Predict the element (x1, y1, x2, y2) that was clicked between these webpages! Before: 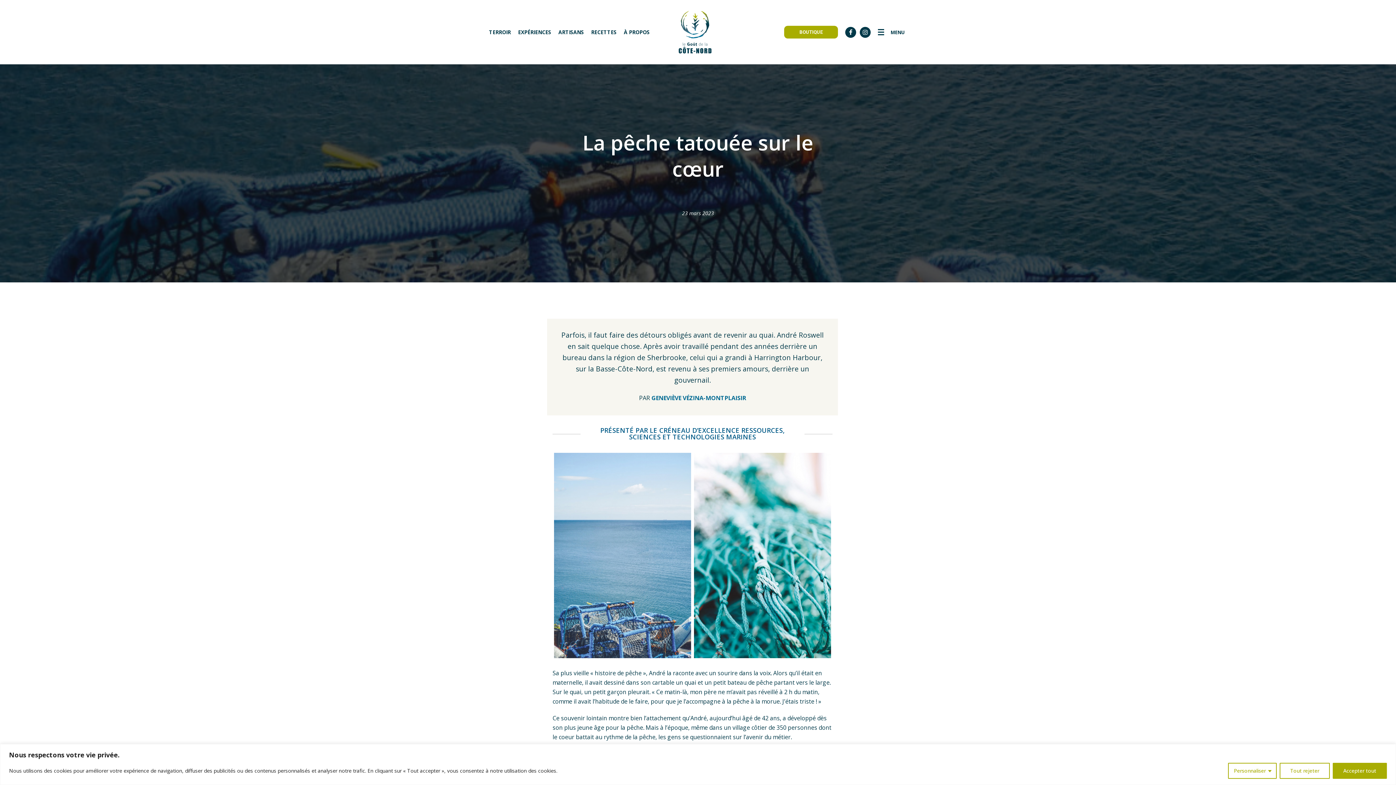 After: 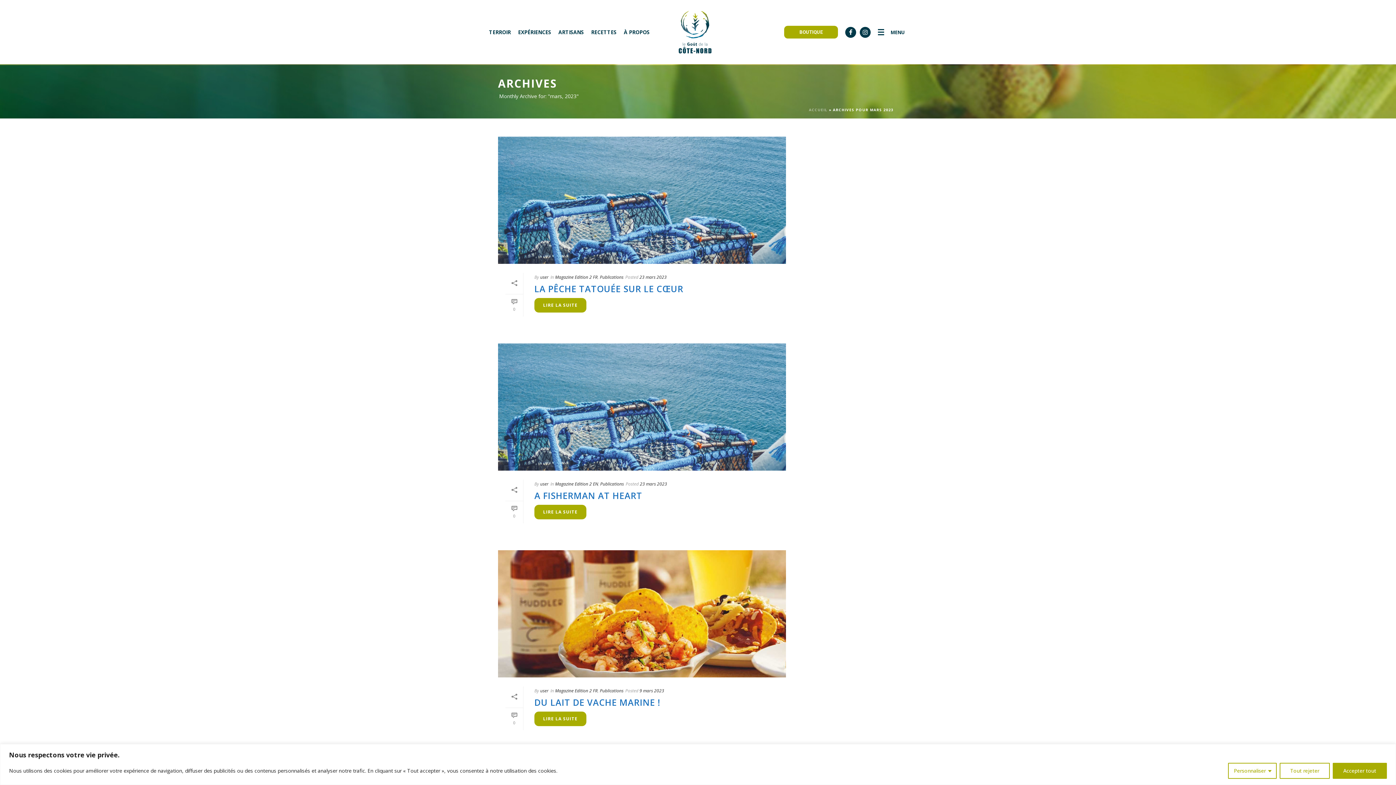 Action: bbox: (682, 209, 714, 216) label: 23 mars 2023